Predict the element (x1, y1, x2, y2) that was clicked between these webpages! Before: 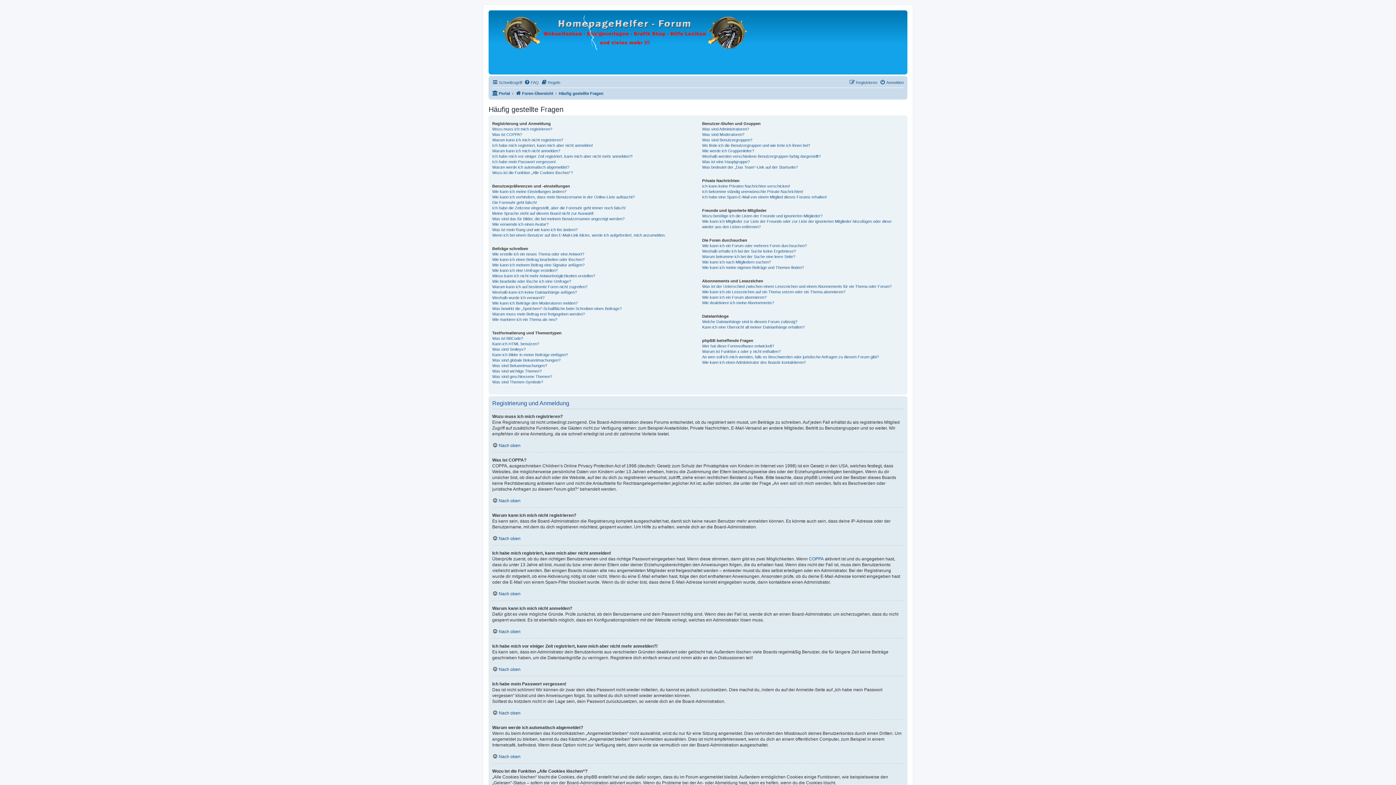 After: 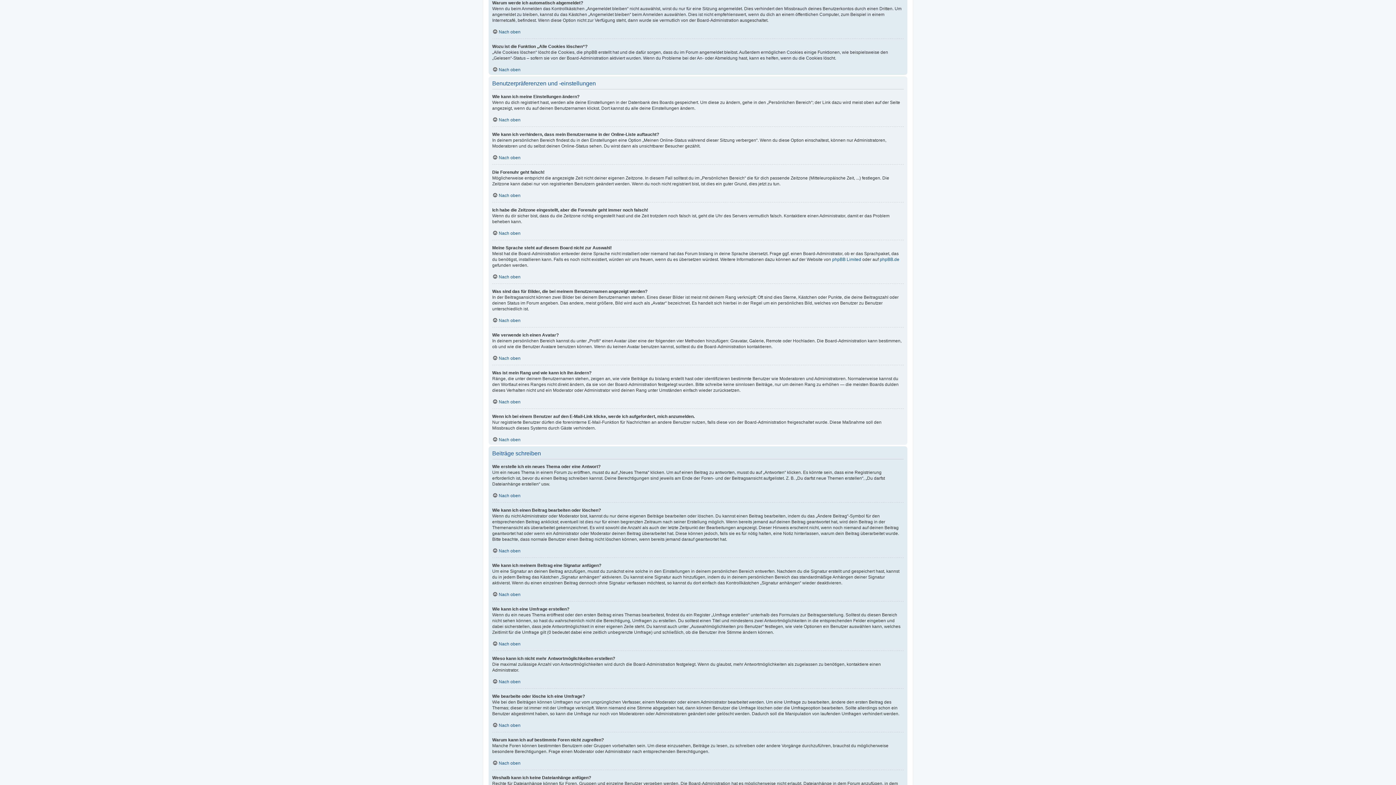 Action: bbox: (492, 164, 569, 170) label: Warum werde ich automatisch abgemeldet?